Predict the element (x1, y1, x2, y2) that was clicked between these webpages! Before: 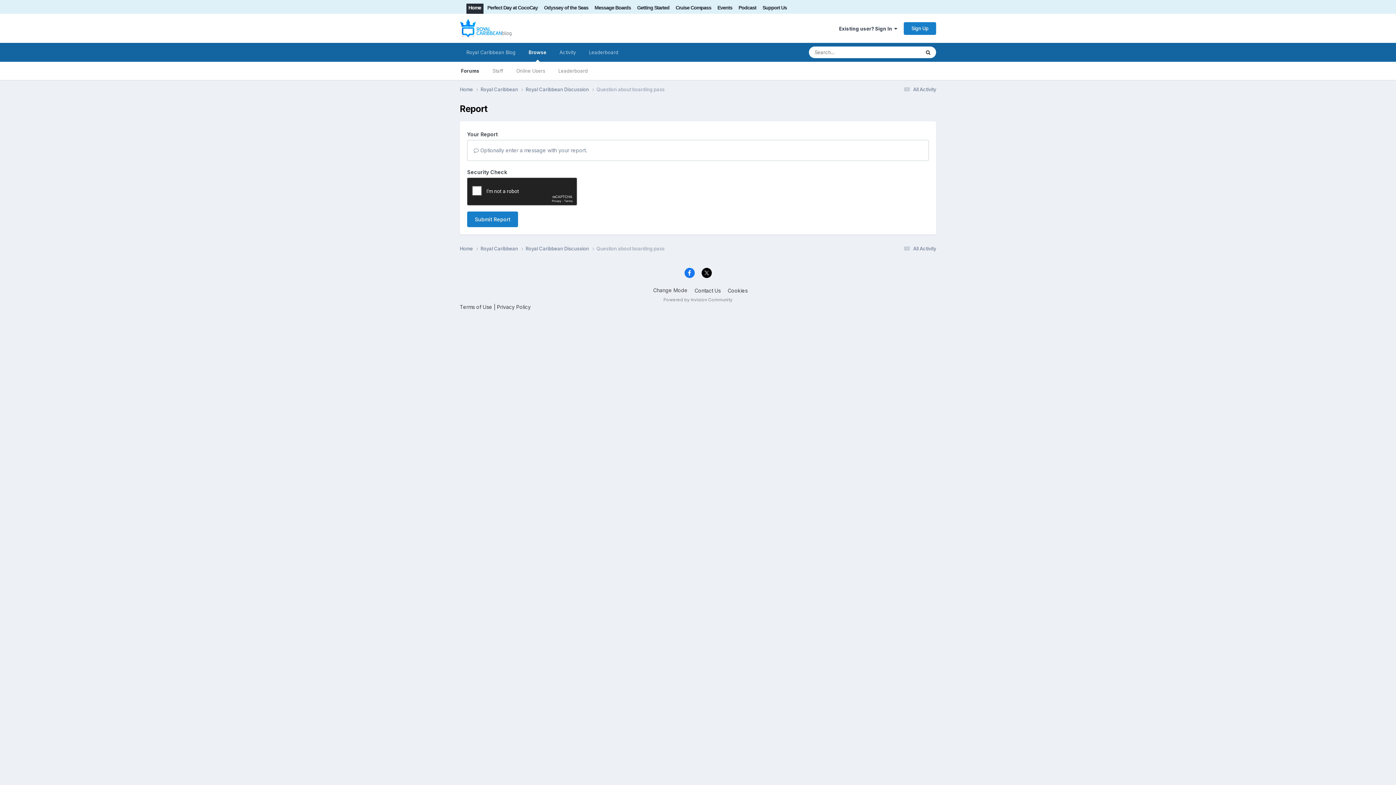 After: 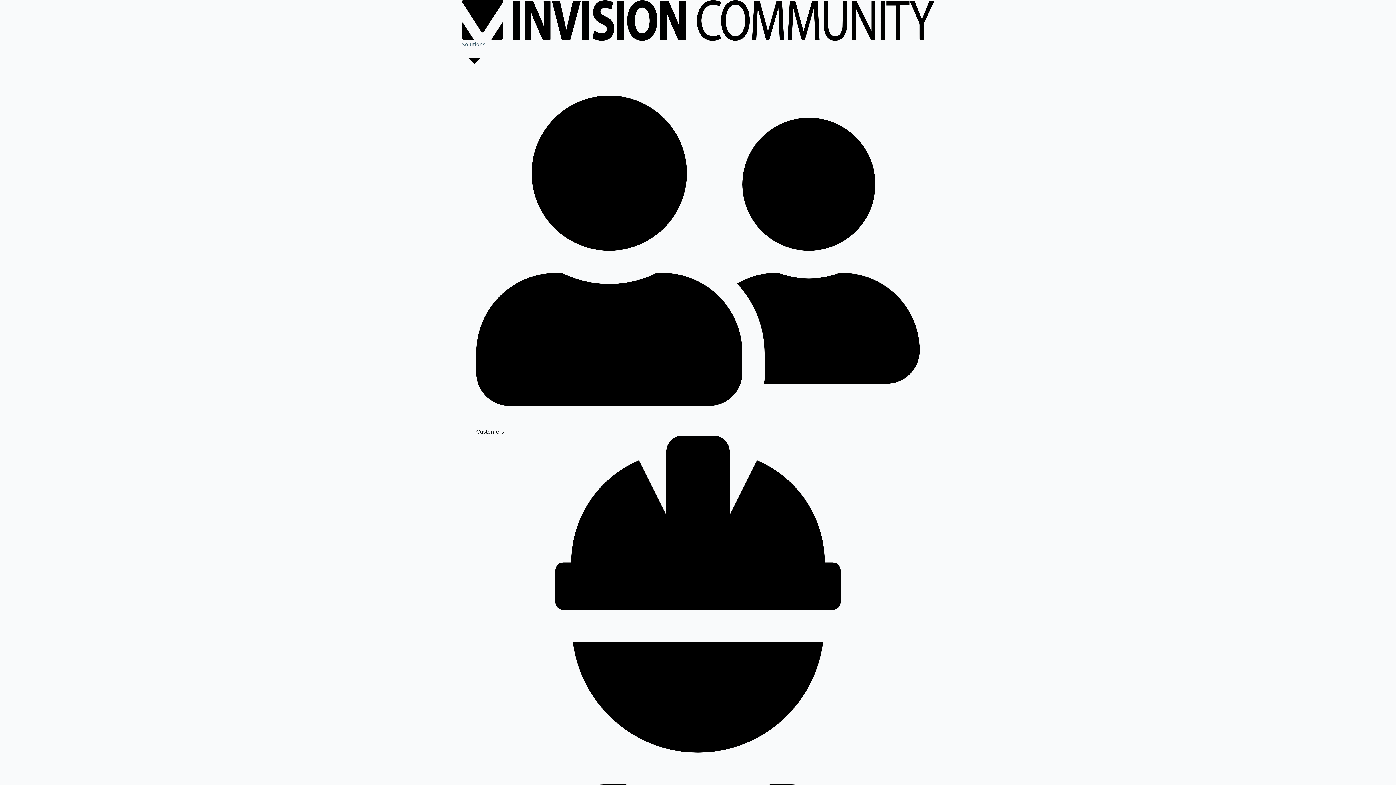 Action: bbox: (663, 297, 732, 302) label: Powered by Invision Community